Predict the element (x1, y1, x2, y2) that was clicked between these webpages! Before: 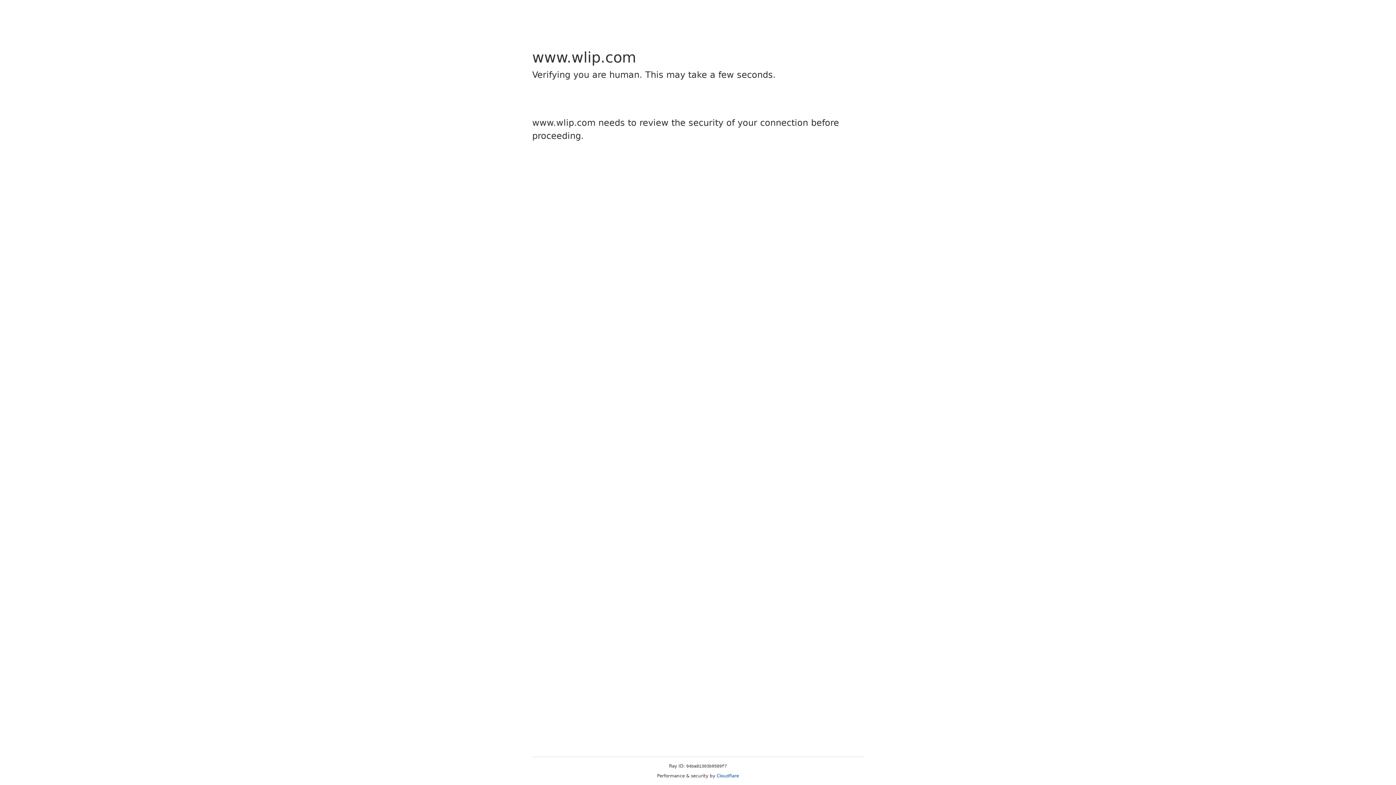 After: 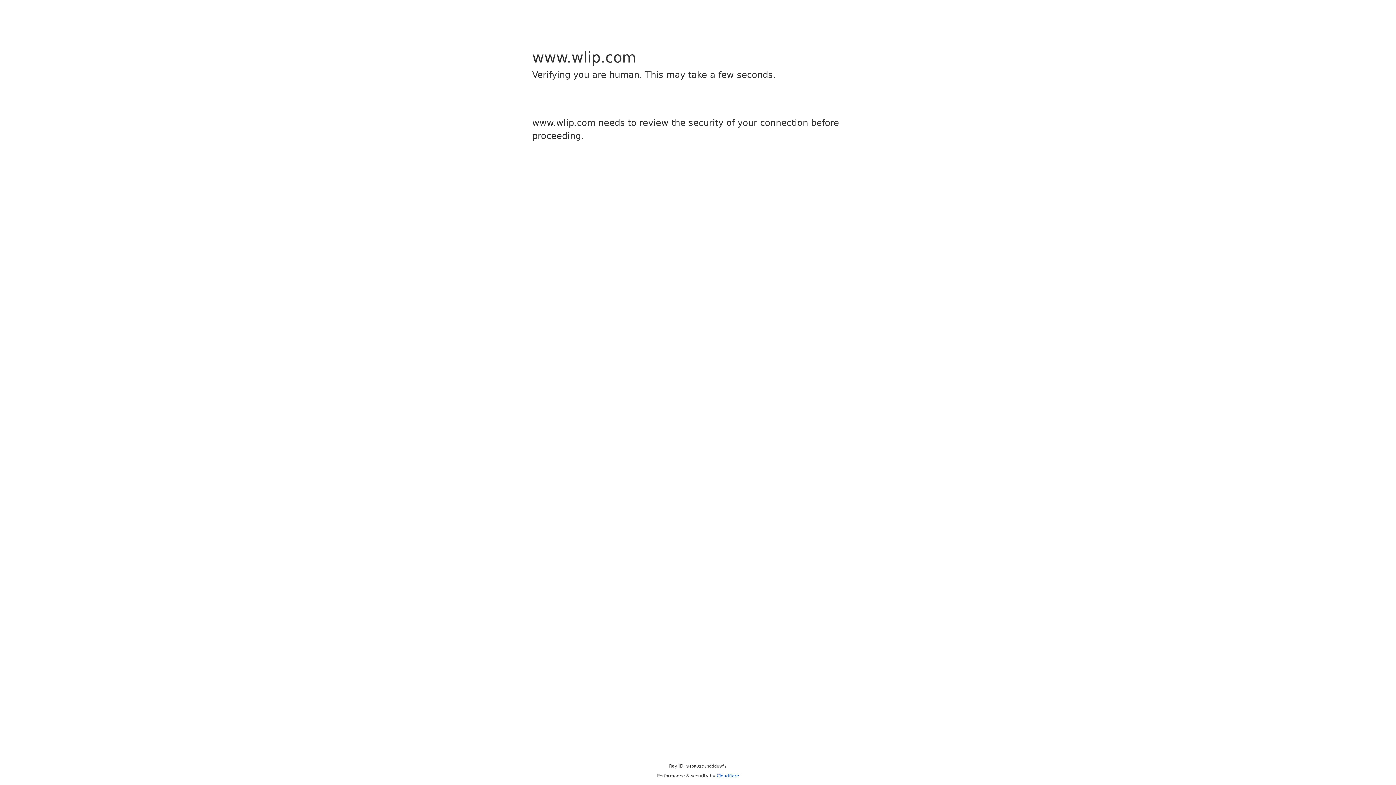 Action: bbox: (716, 773, 739, 778) label: Cloudflare